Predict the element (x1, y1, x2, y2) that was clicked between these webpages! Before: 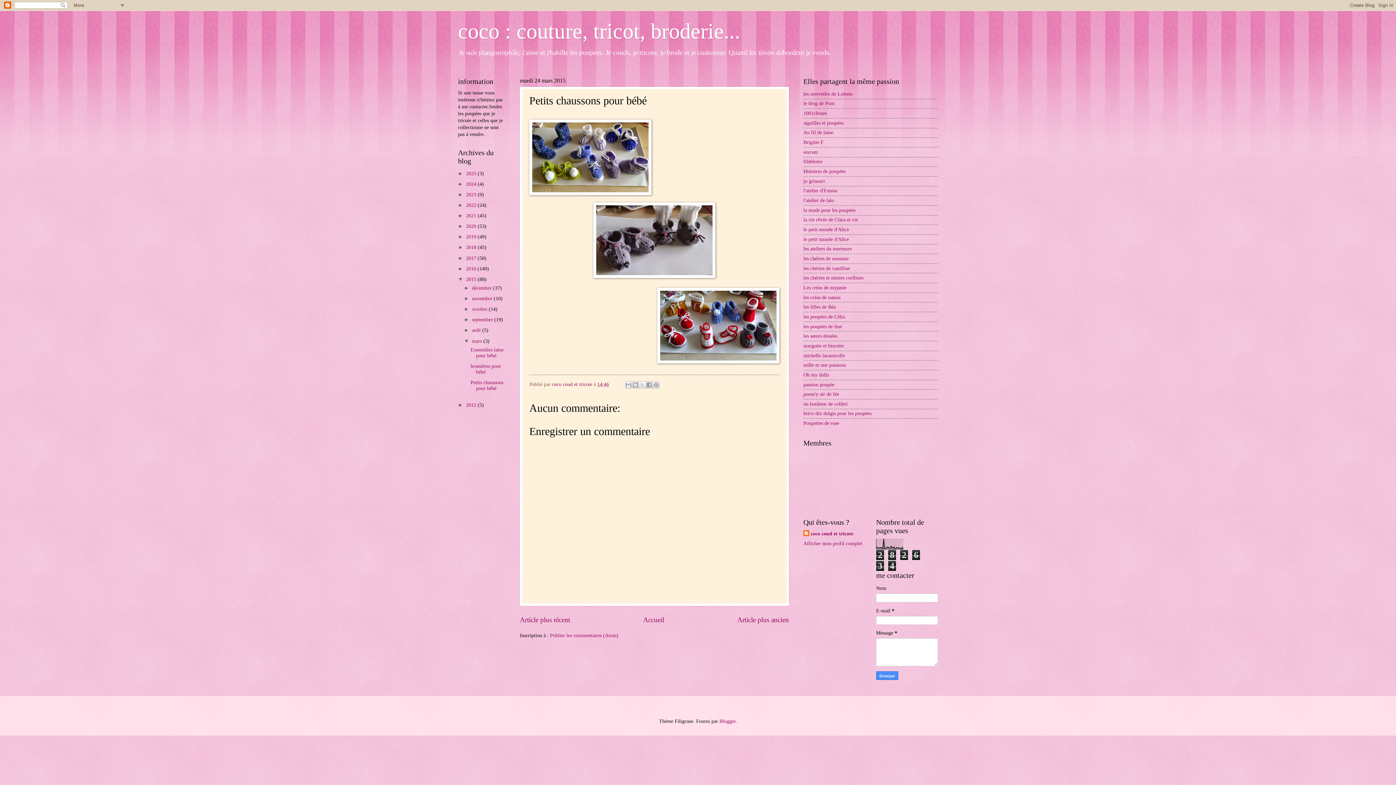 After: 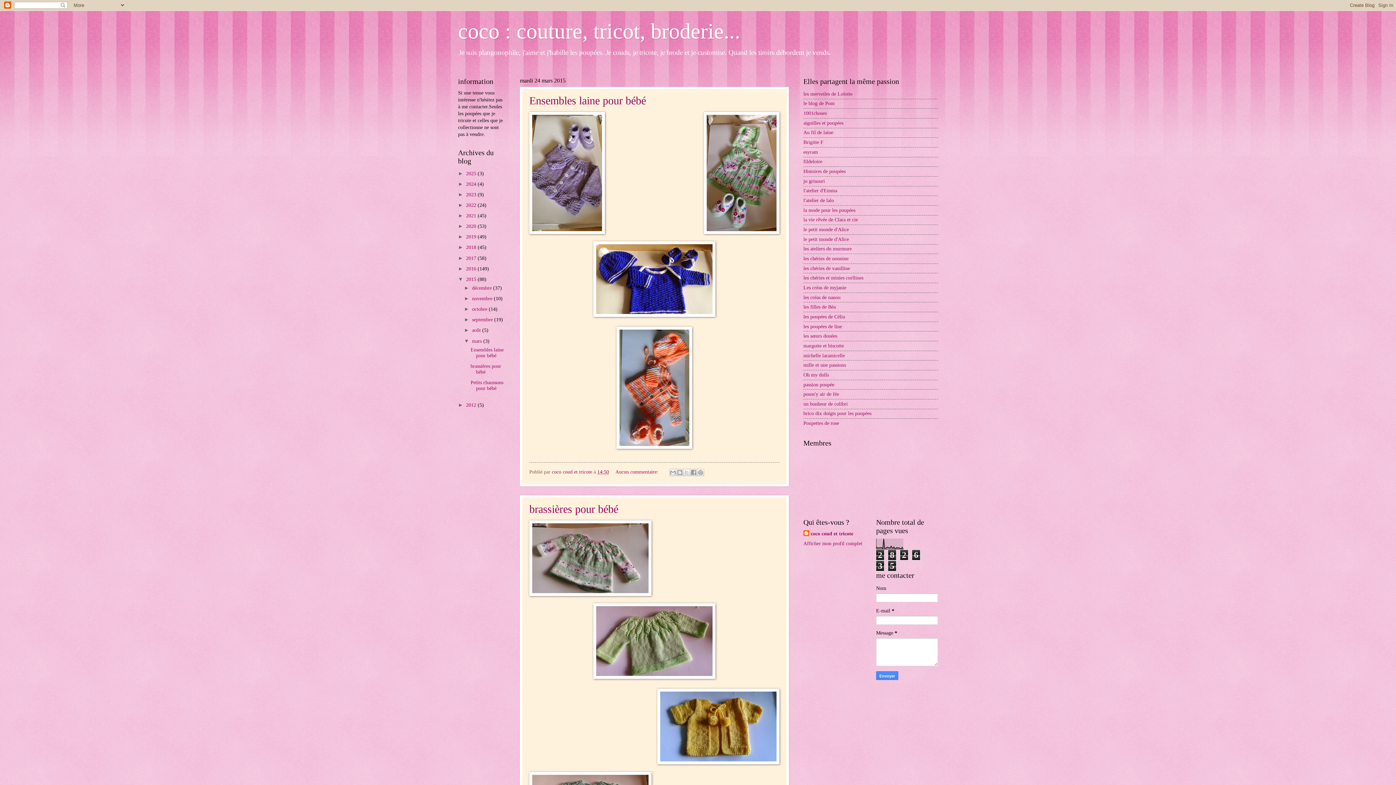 Action: label: mars  bbox: (472, 338, 483, 343)